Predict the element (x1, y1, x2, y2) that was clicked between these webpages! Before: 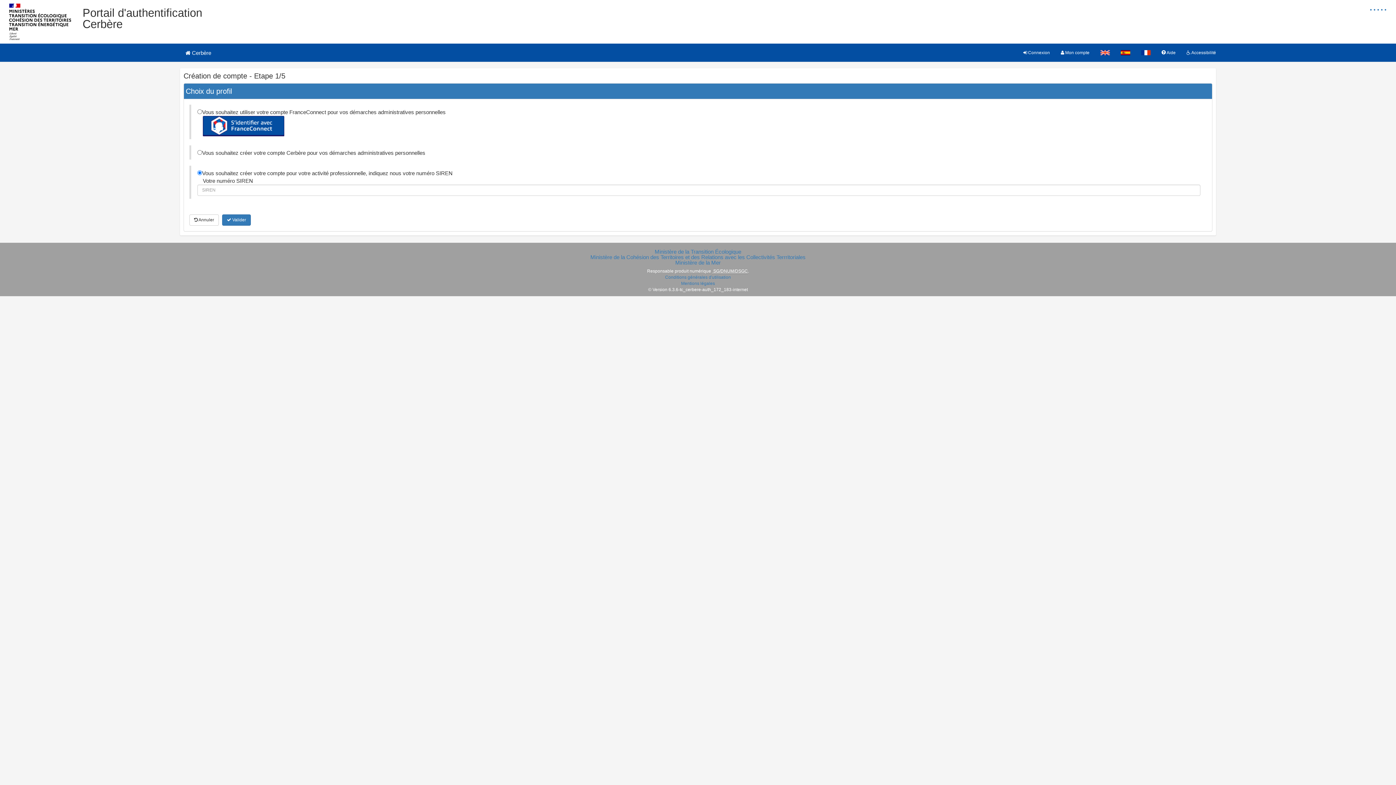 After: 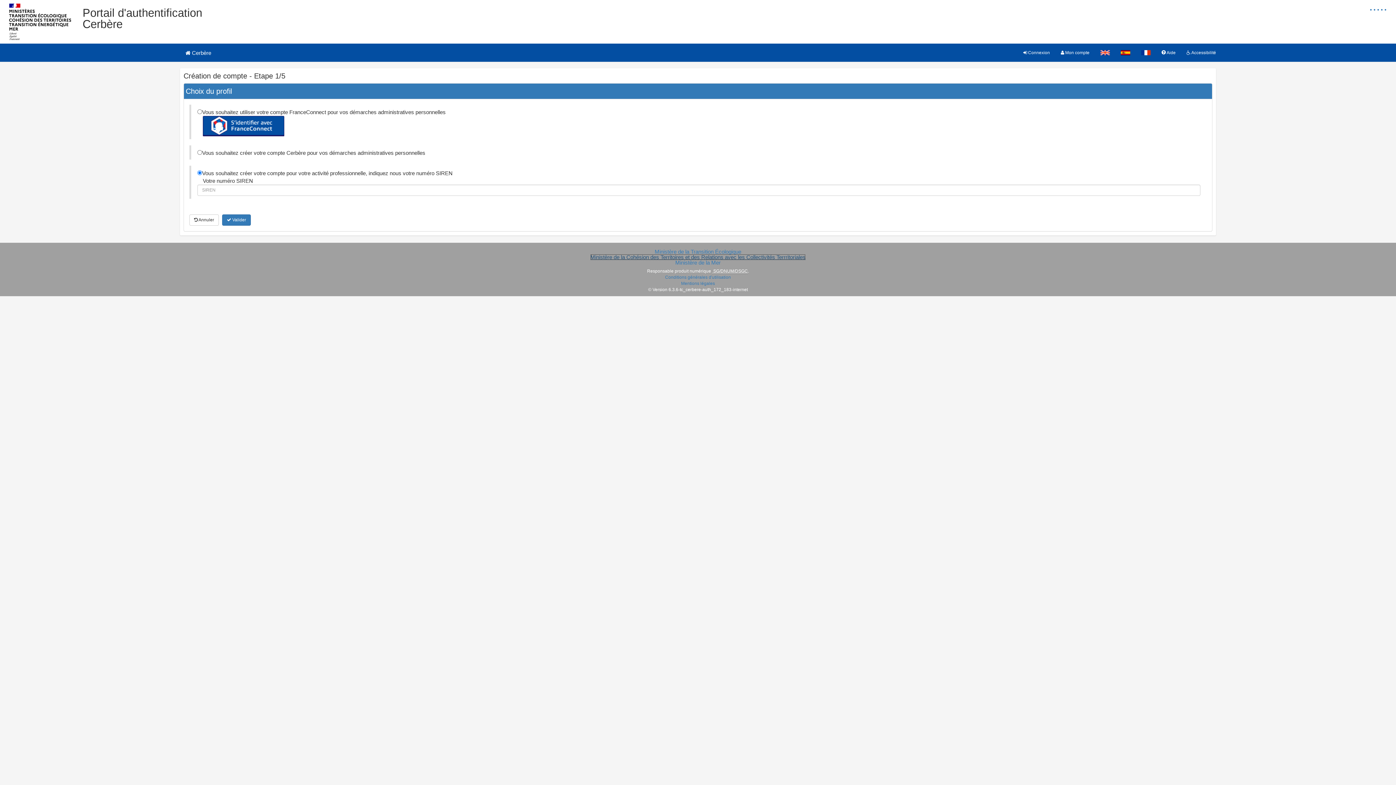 Action: label: Ministère de la Cohésion des Territoires et des Relations avec les Collectivités Terrritoriales bbox: (590, 254, 805, 260)